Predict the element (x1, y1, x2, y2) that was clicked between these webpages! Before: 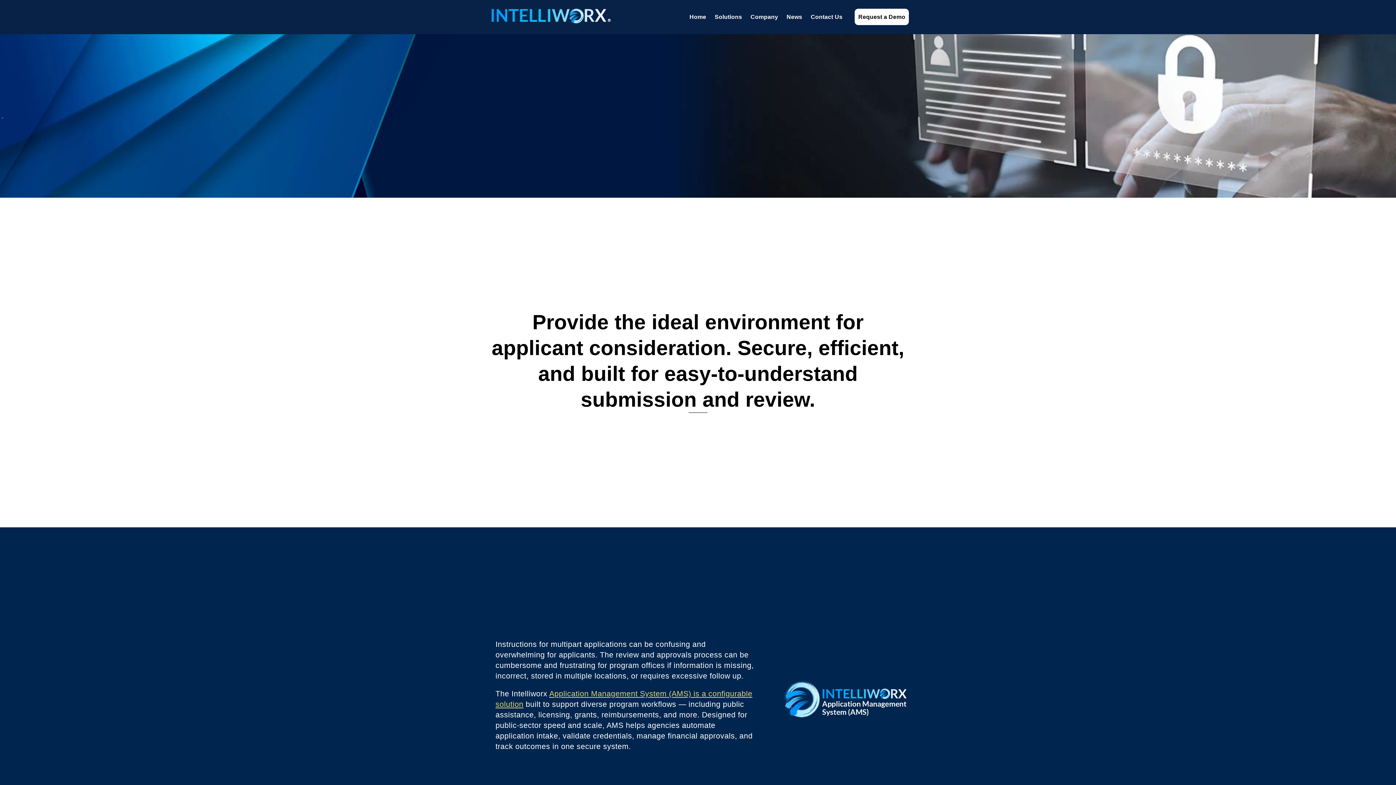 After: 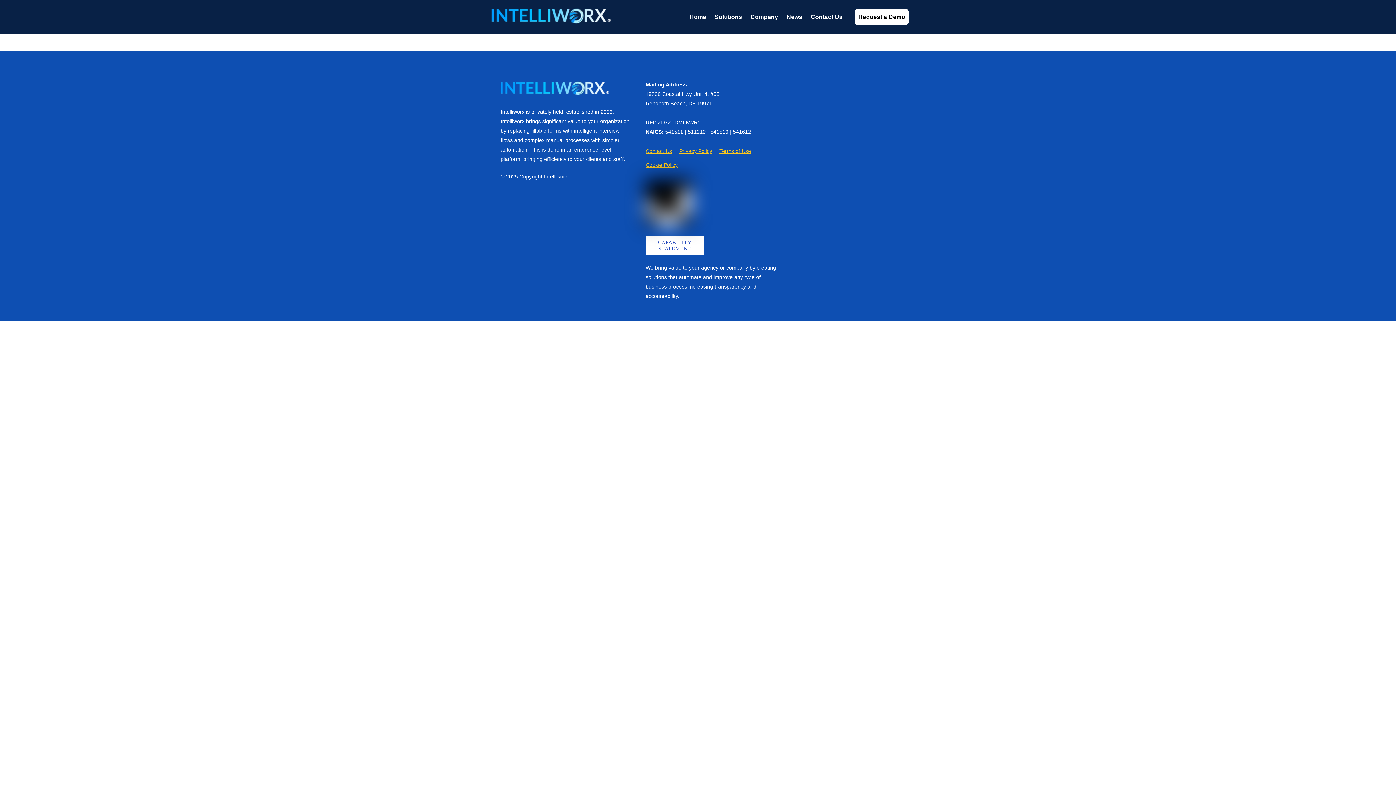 Action: bbox: (855, 8, 909, 25) label: Request a Demo